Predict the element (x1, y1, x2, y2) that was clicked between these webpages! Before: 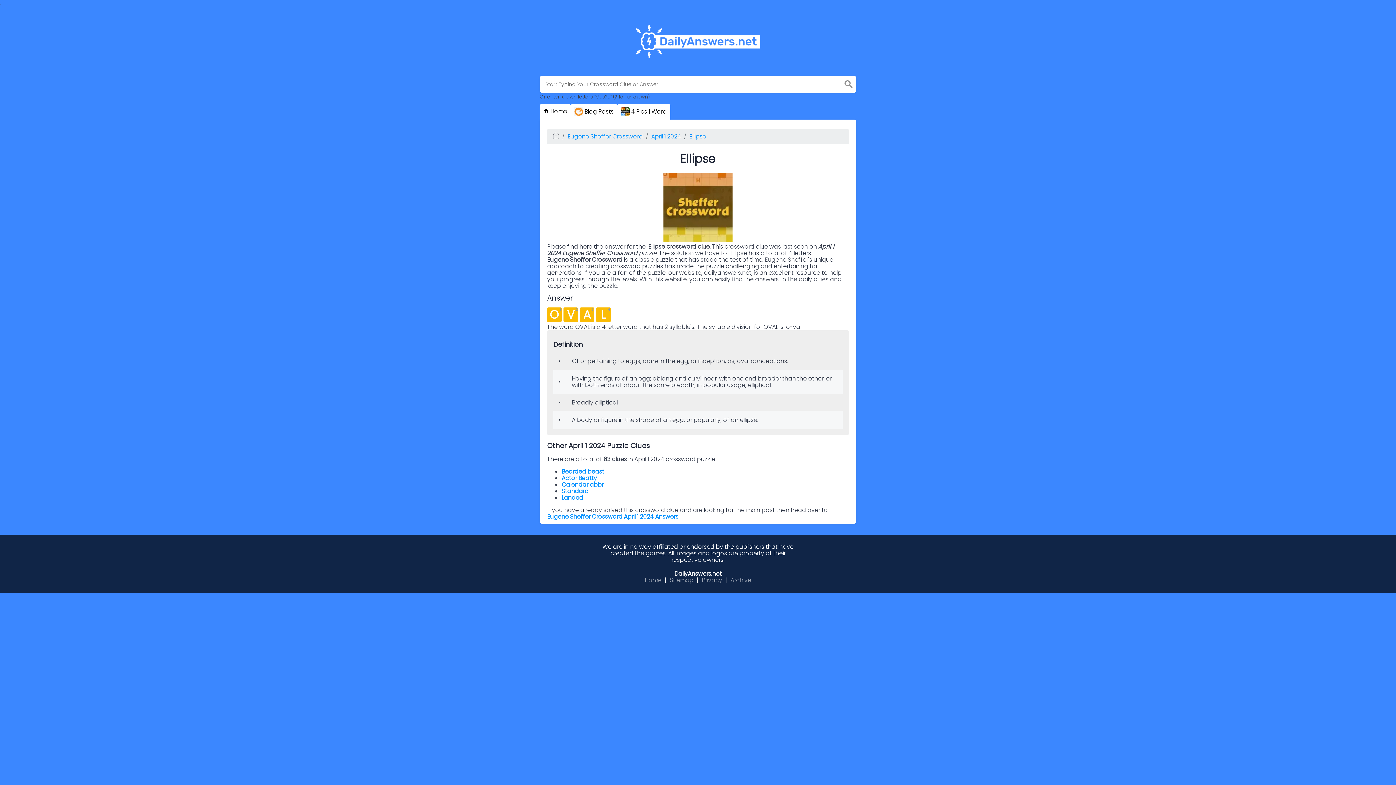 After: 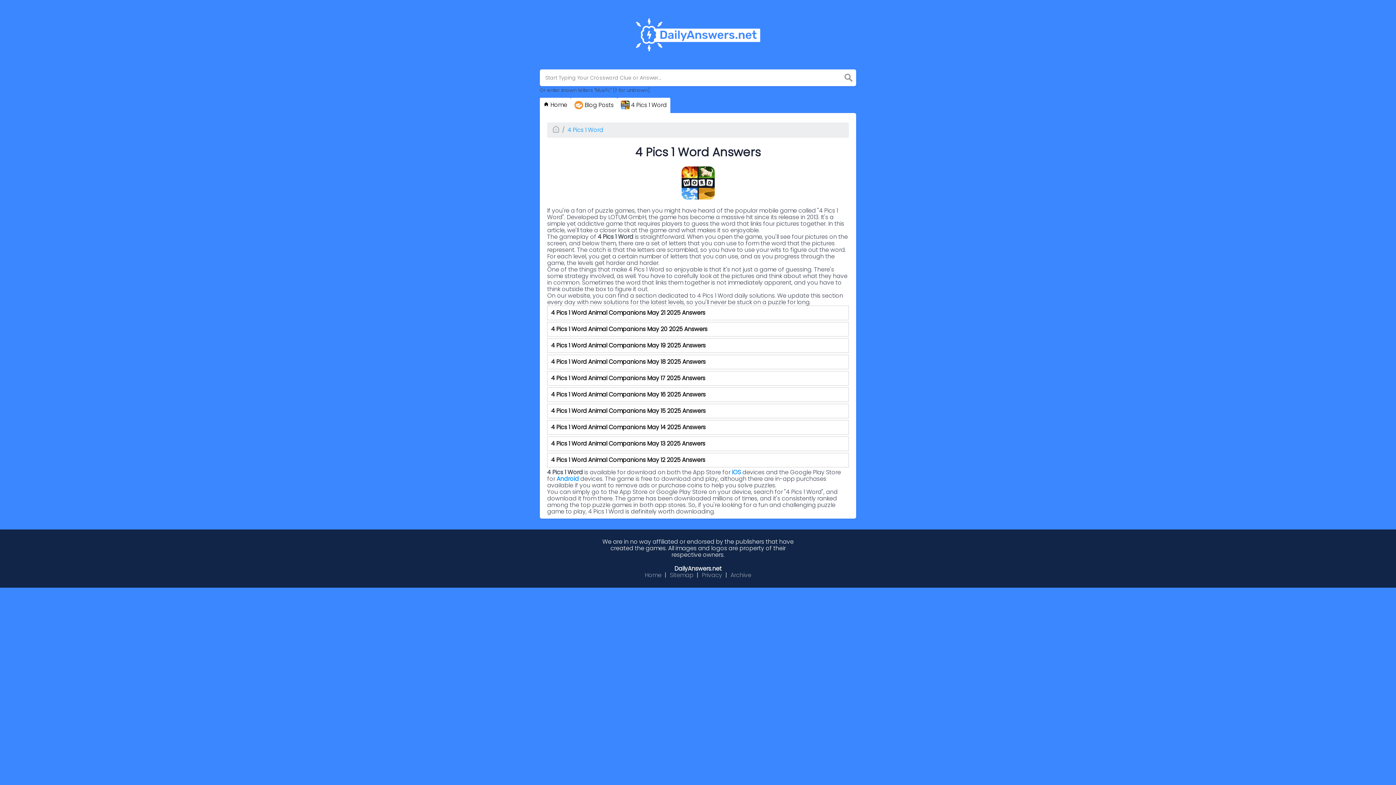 Action: bbox: (617, 104, 670, 119) label:  4 Pics 1 Word